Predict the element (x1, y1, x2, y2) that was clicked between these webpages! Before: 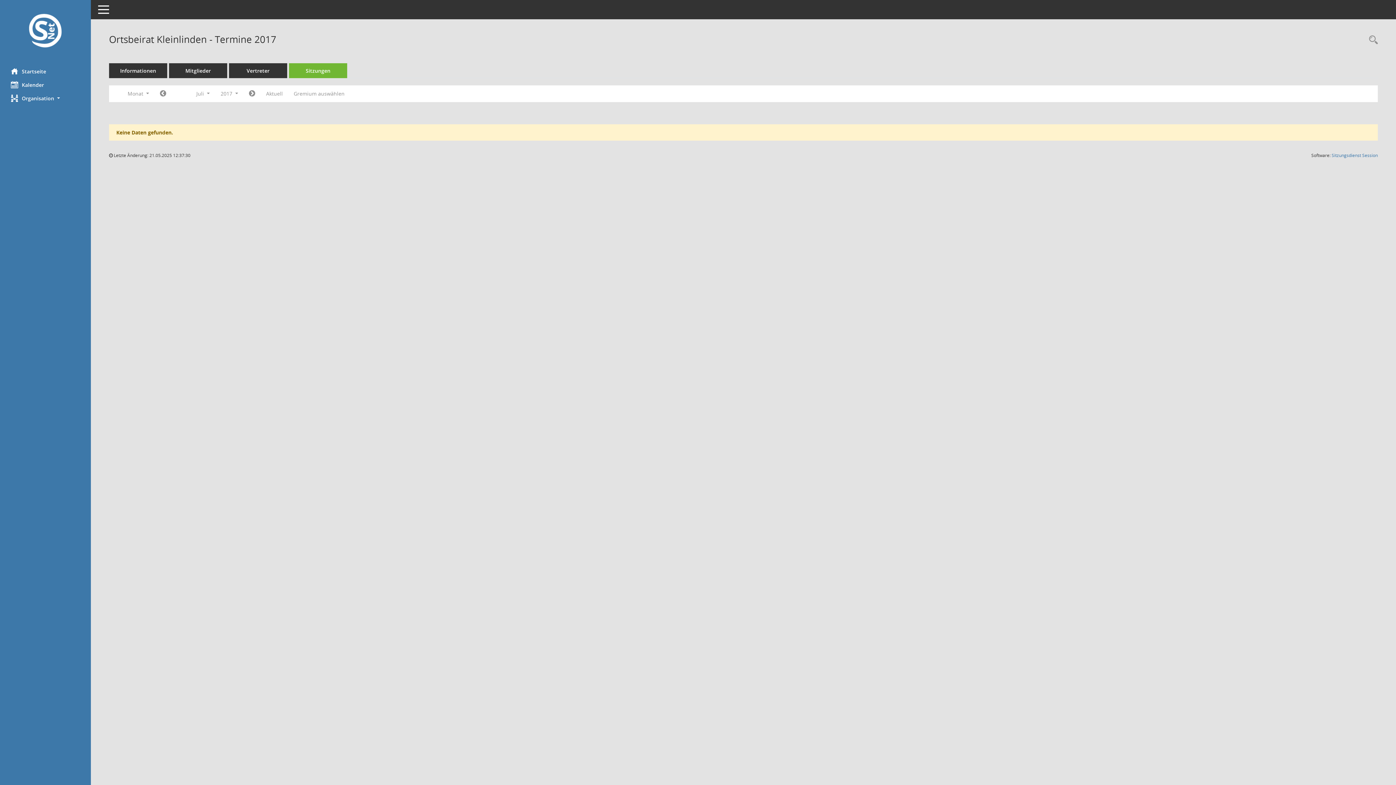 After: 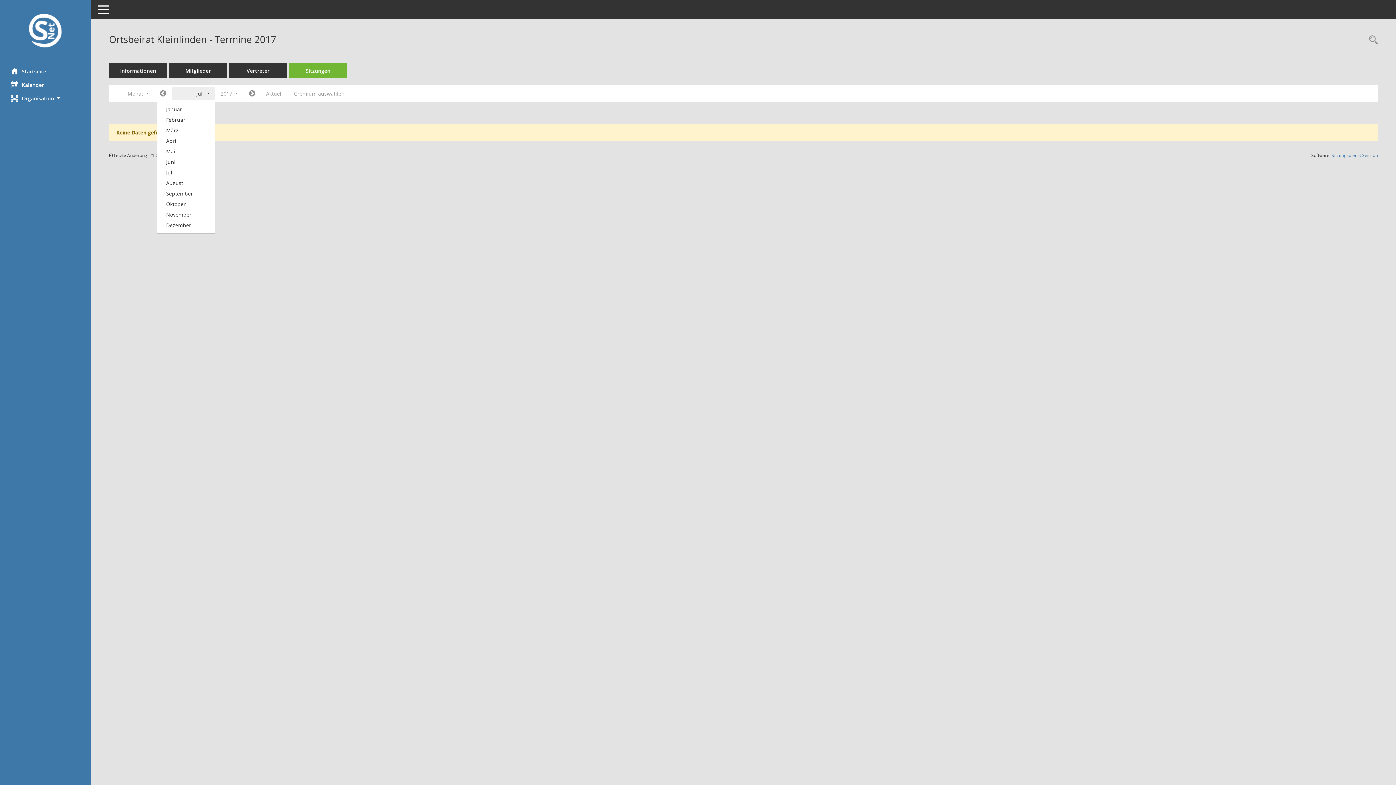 Action: label: Monat auswählen bbox: (171, 87, 215, 100)